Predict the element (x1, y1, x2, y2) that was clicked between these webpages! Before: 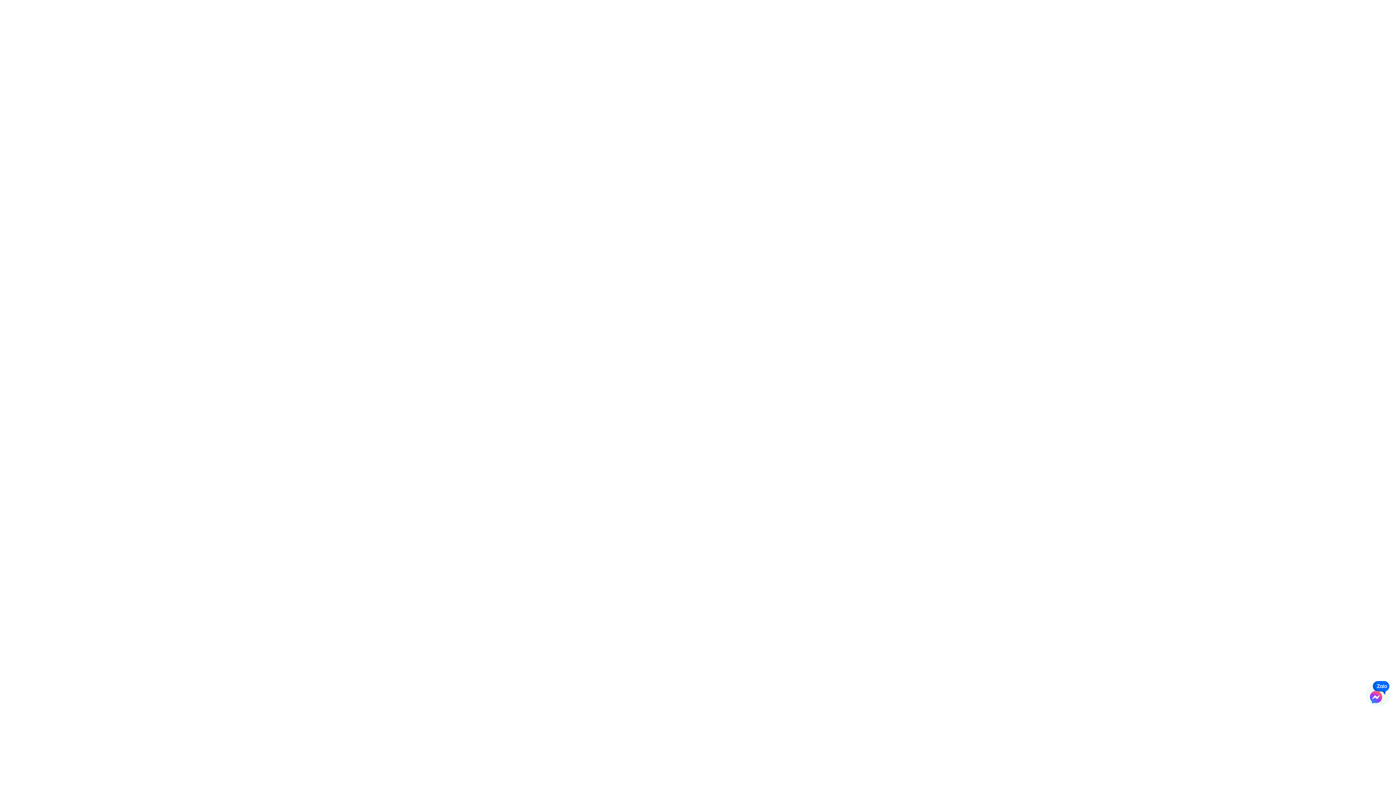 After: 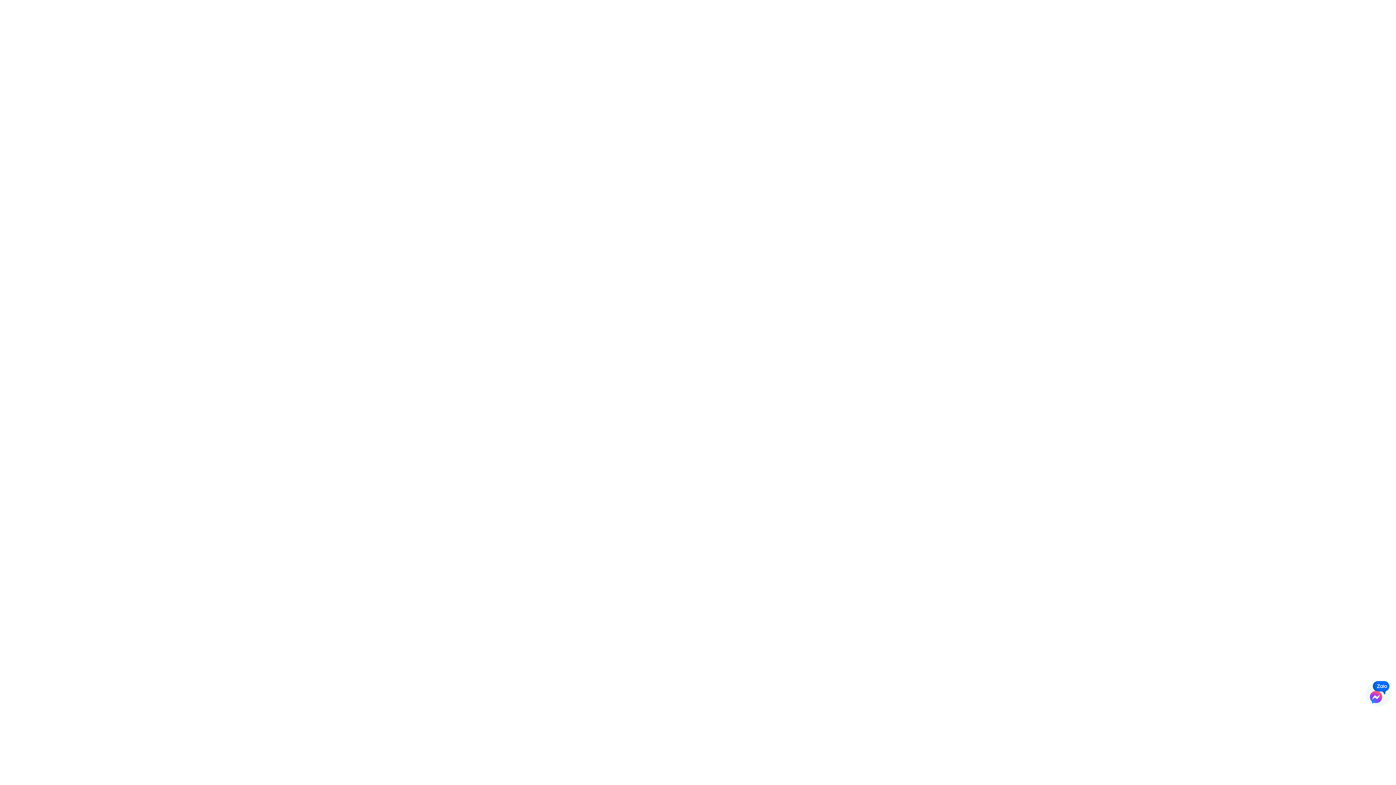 Action: bbox: (5, 765, 21, 781)